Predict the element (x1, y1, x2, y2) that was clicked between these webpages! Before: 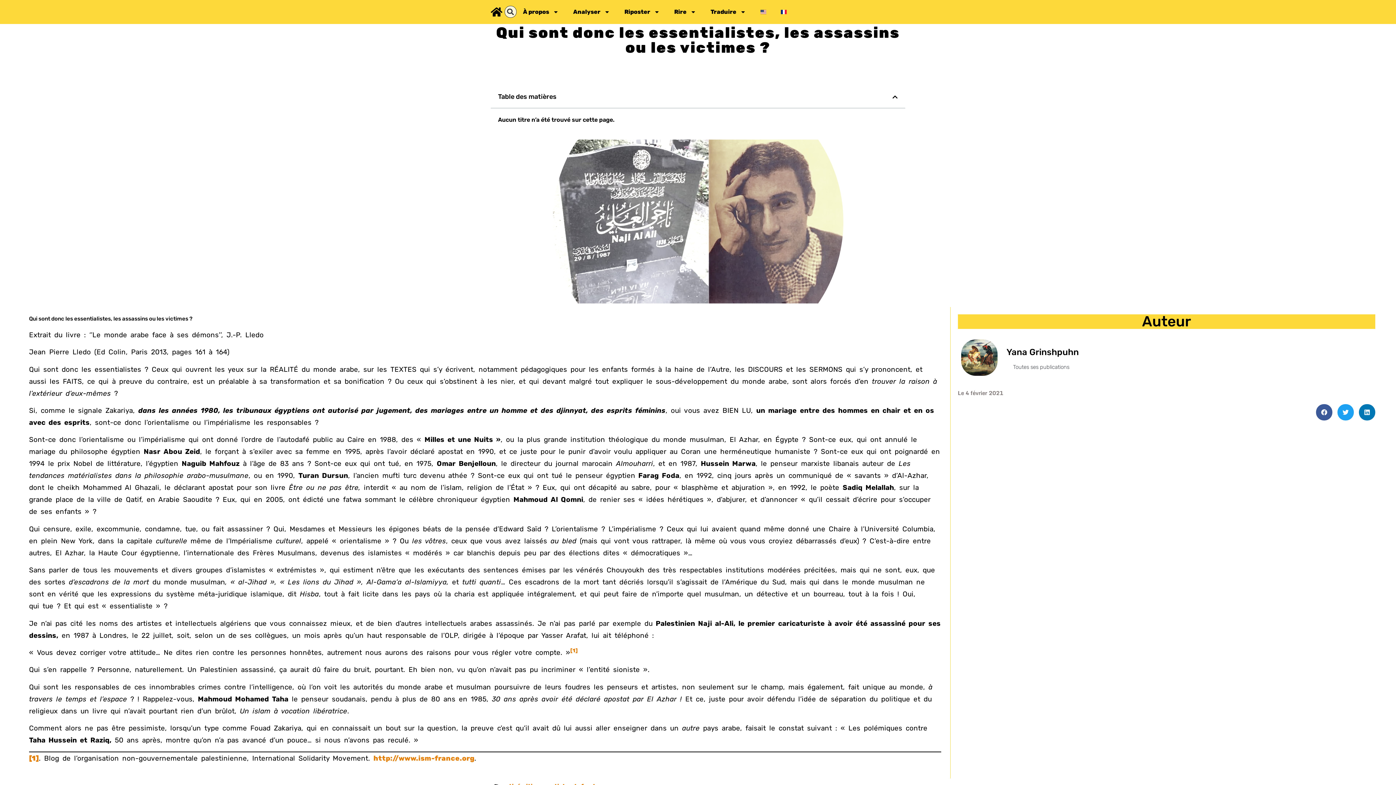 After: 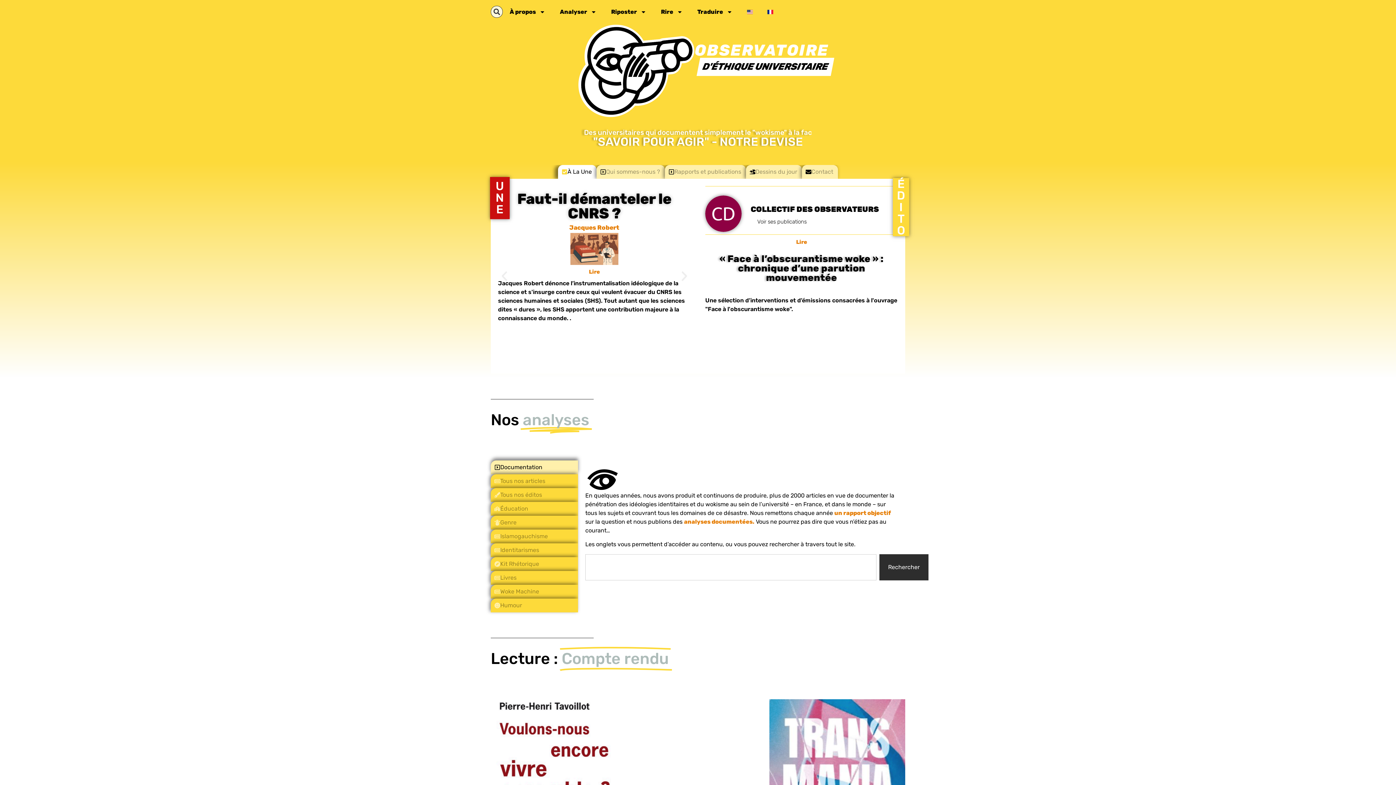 Action: label: Le 4 février 2021 bbox: (958, 389, 1003, 397)